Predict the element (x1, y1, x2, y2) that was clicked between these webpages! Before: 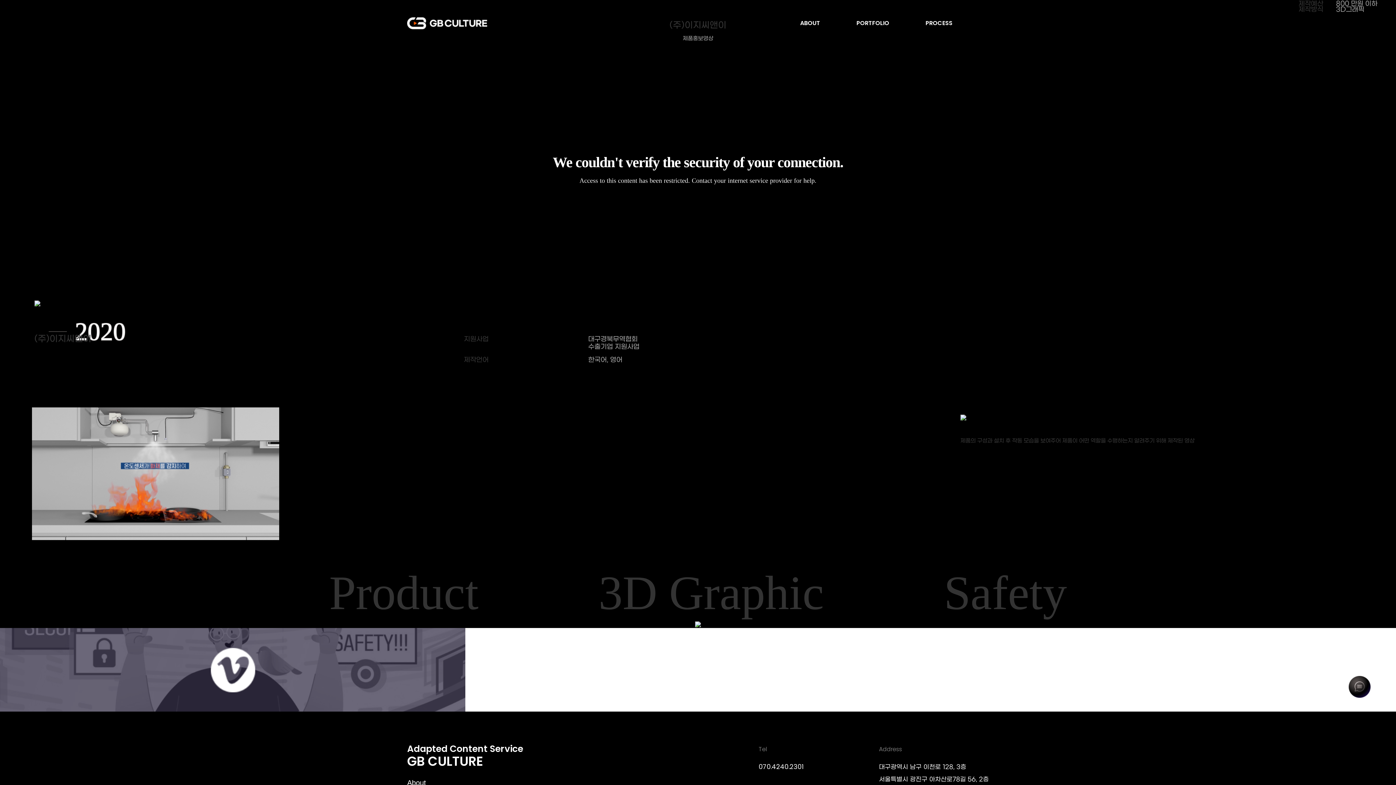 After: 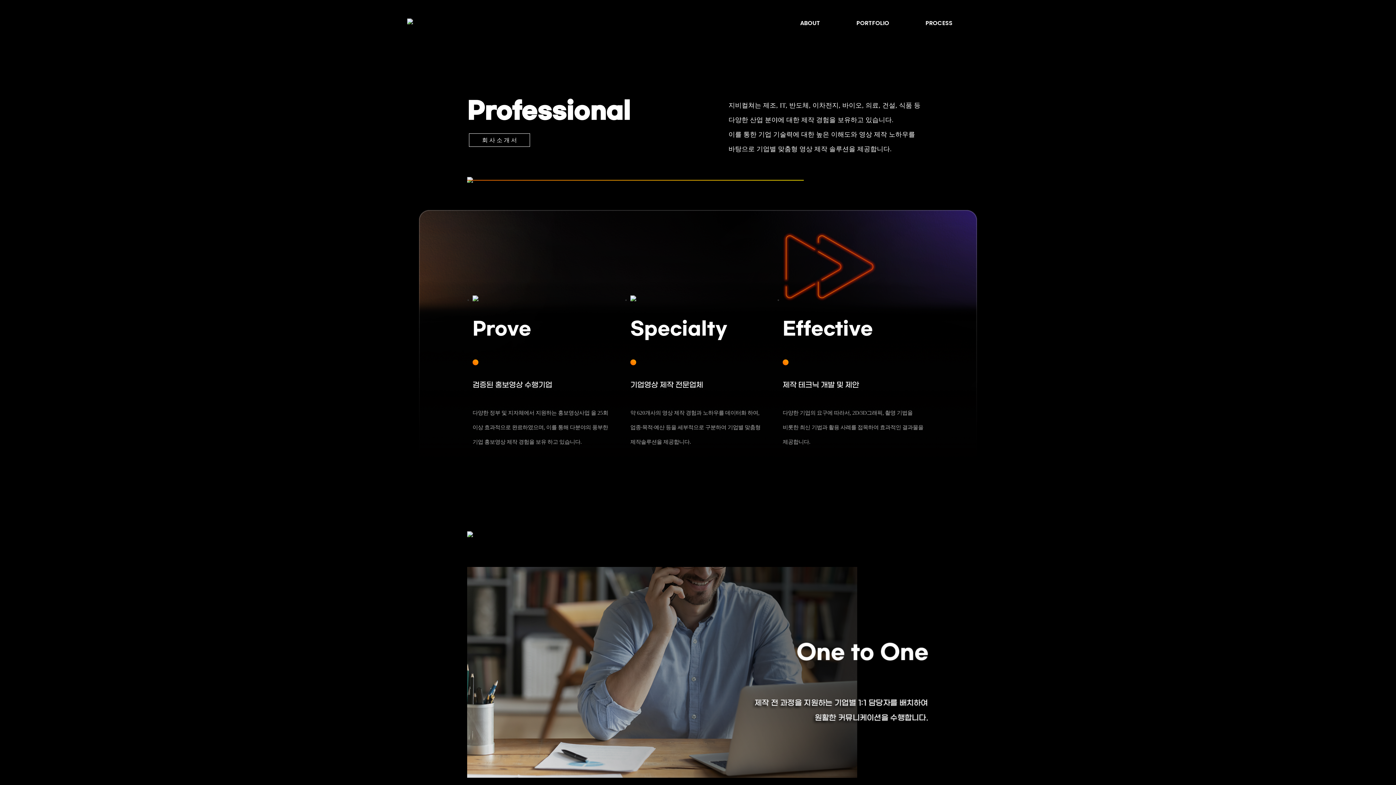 Action: label: ABOUT bbox: (800, 19, 820, 27)